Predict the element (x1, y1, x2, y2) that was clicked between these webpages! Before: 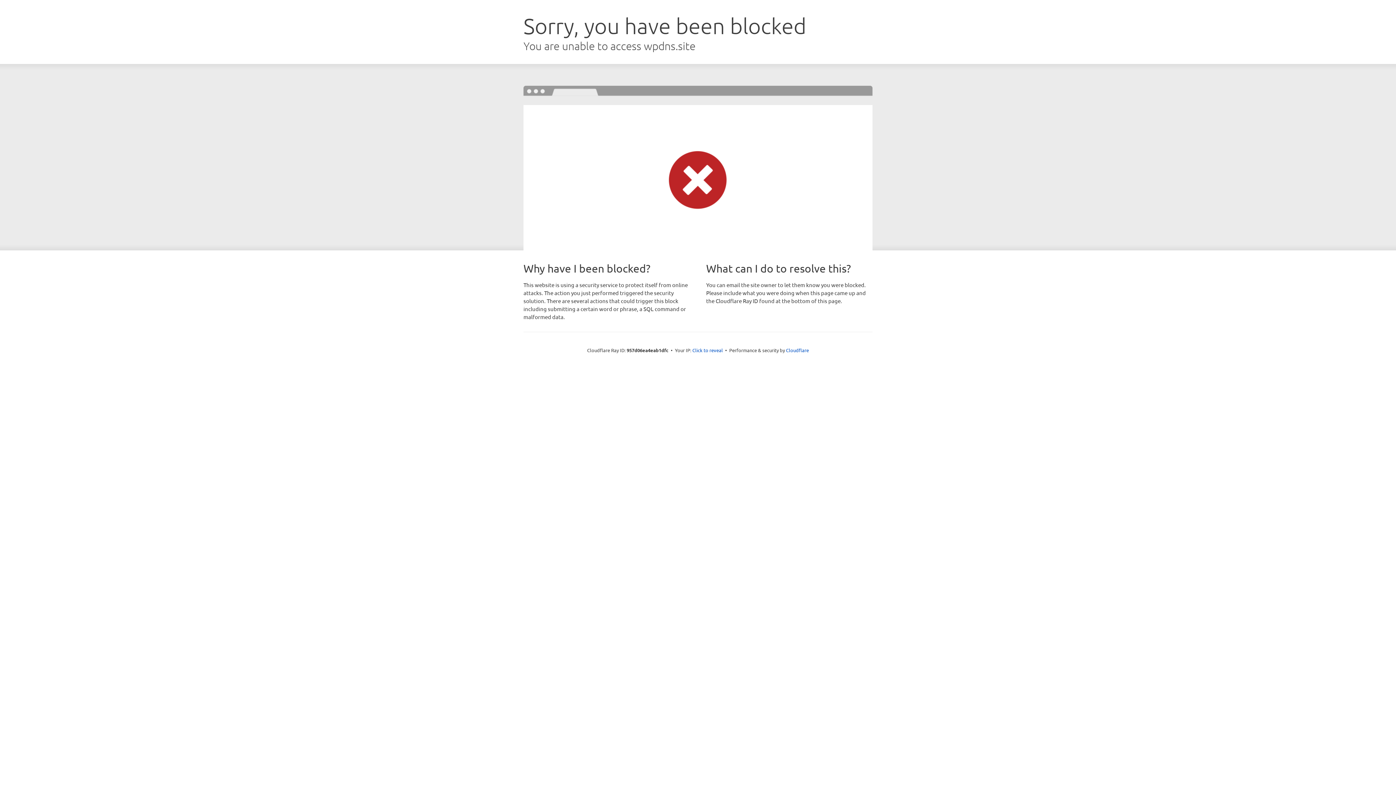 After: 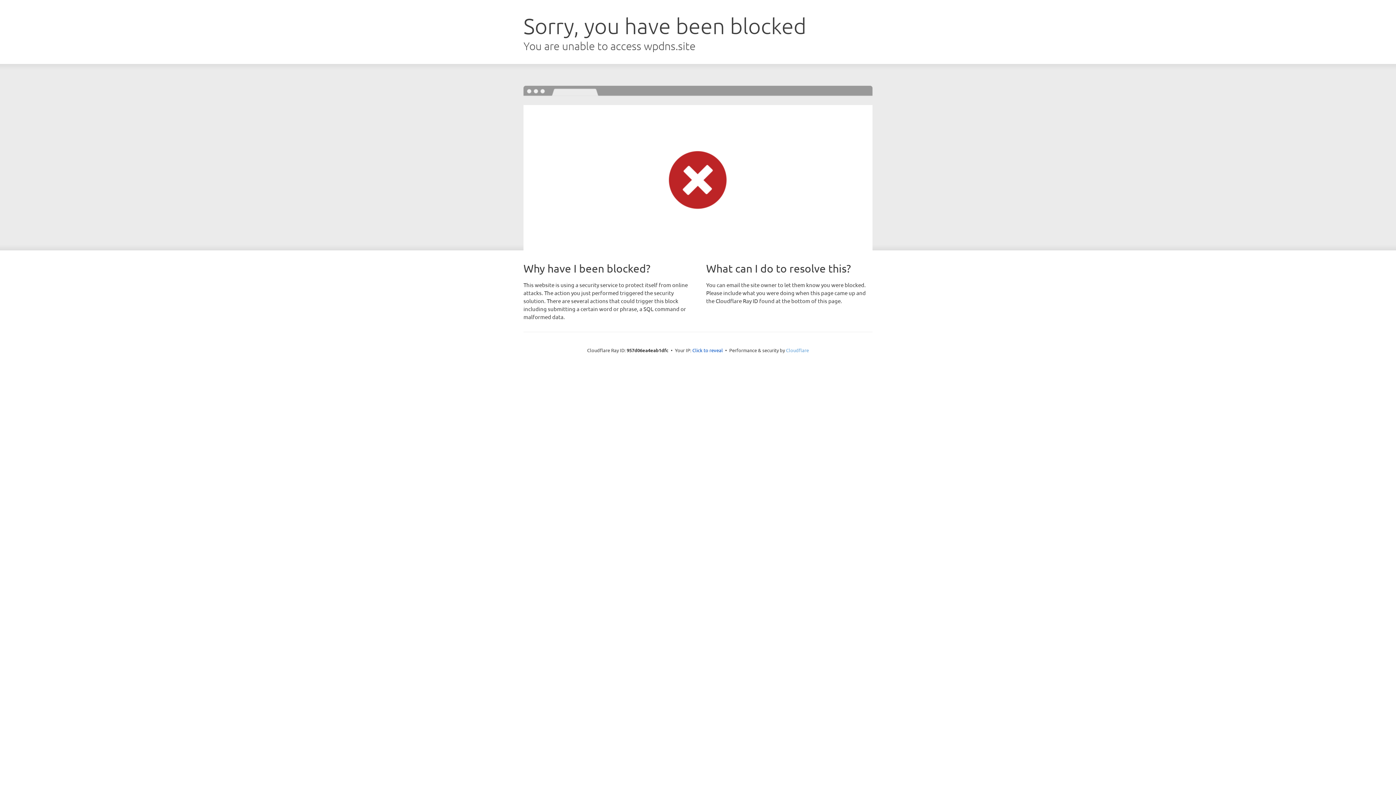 Action: label: Cloudflare bbox: (786, 347, 809, 353)